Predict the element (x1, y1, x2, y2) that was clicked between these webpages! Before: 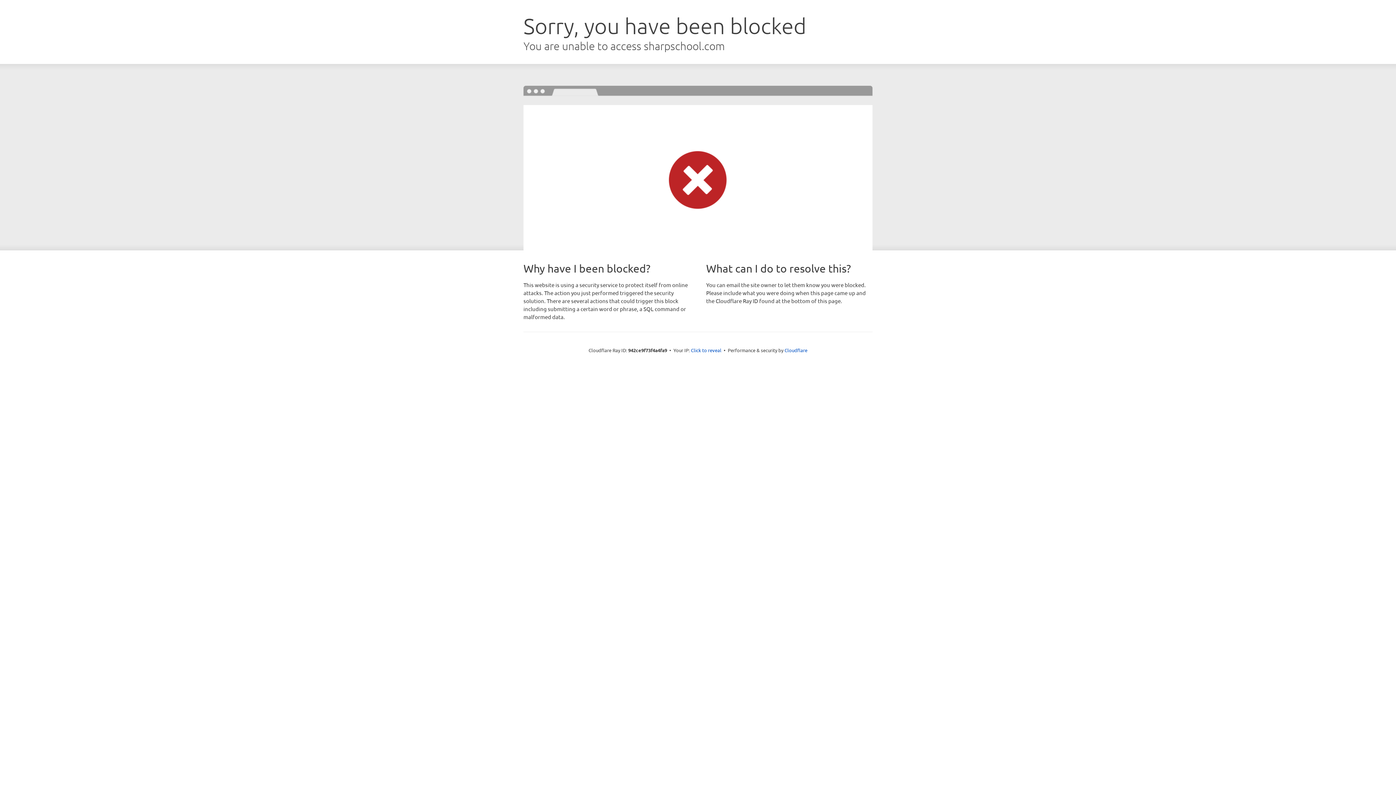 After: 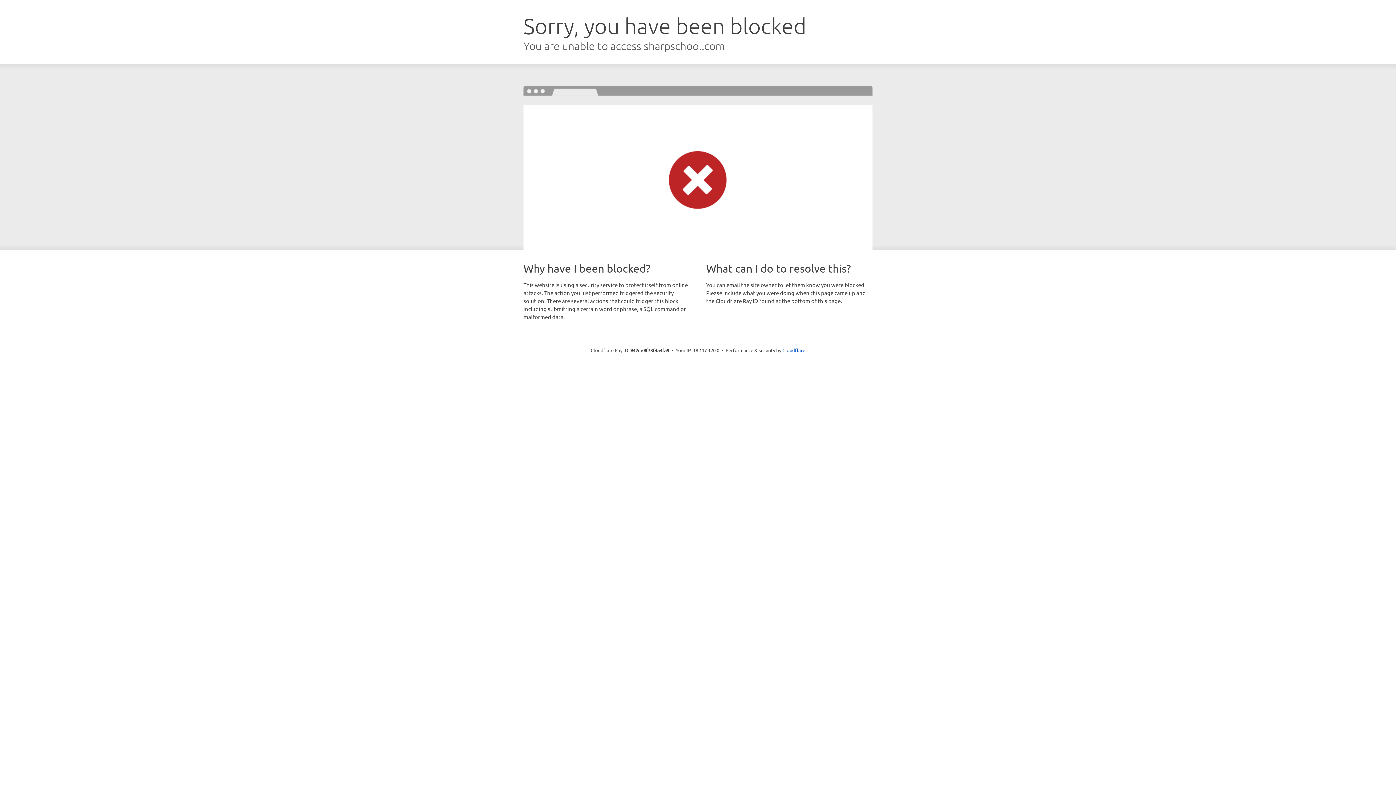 Action: label: Click to reveal bbox: (691, 346, 721, 353)